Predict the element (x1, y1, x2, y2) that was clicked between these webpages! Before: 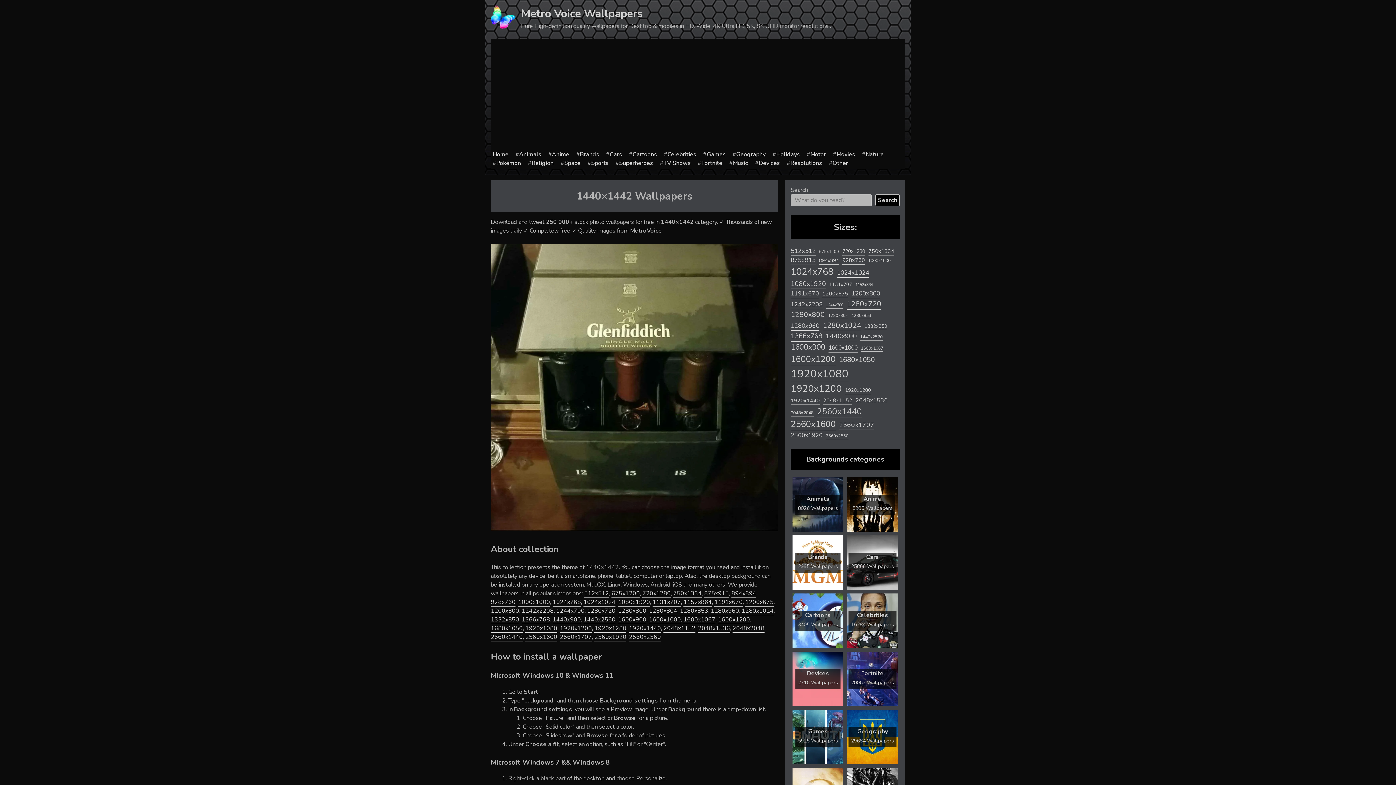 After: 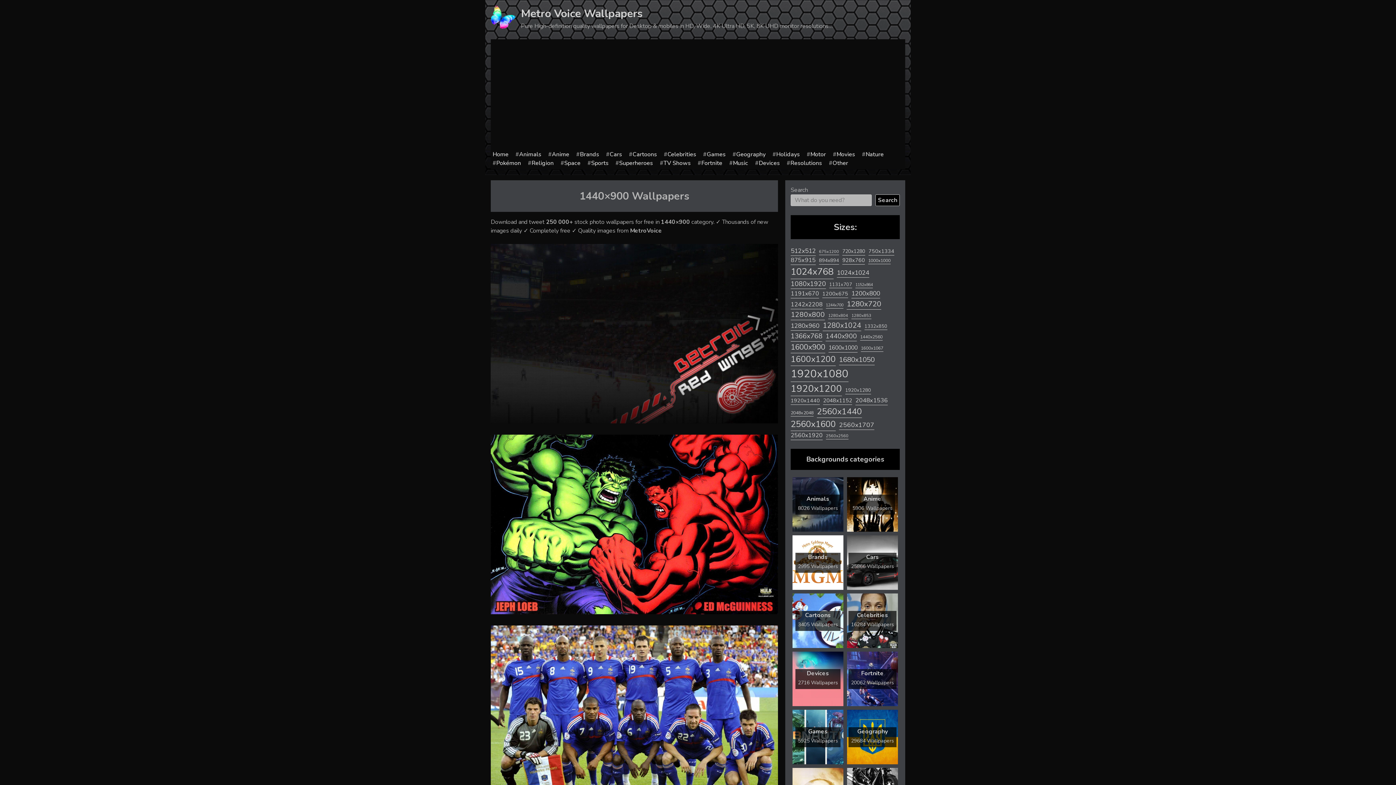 Action: bbox: (552, 616, 581, 624) label: 1440x900